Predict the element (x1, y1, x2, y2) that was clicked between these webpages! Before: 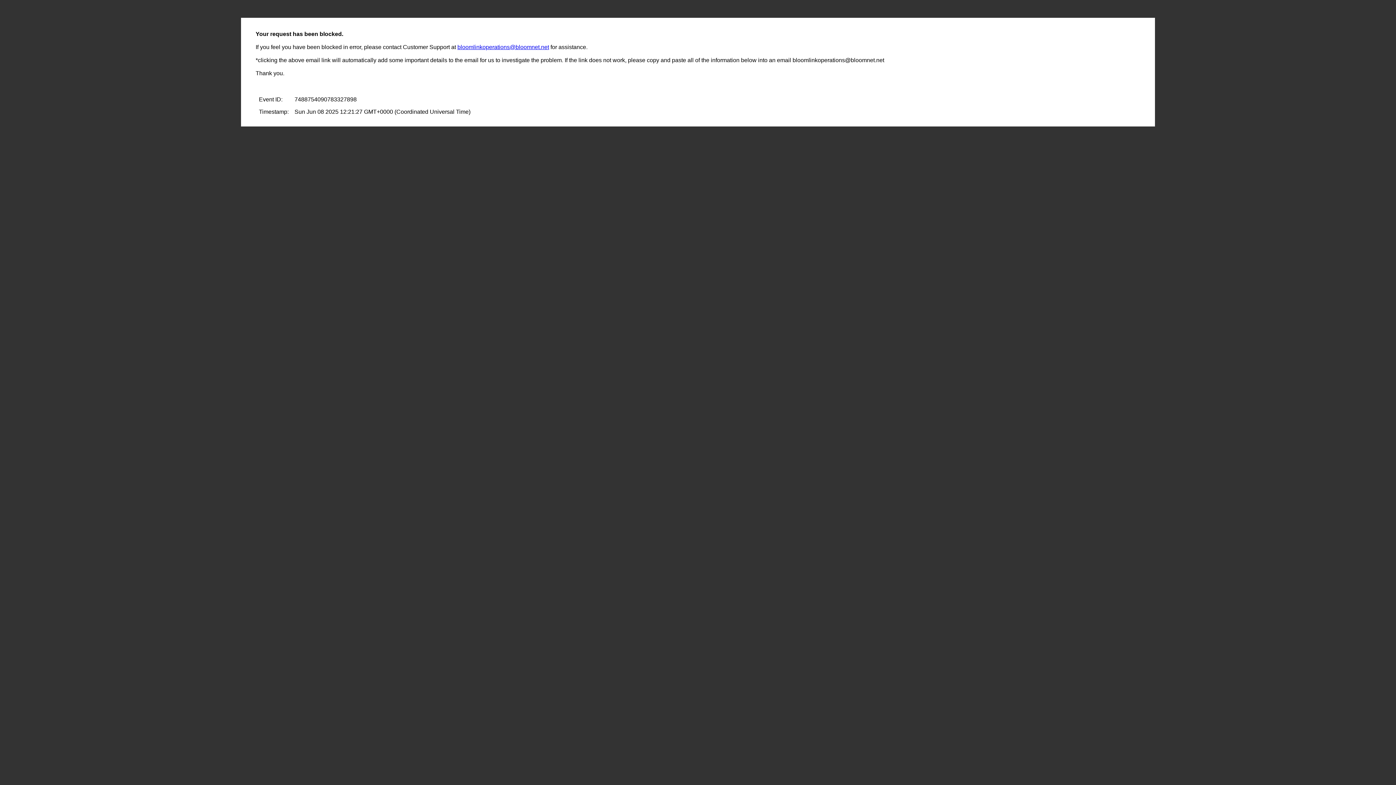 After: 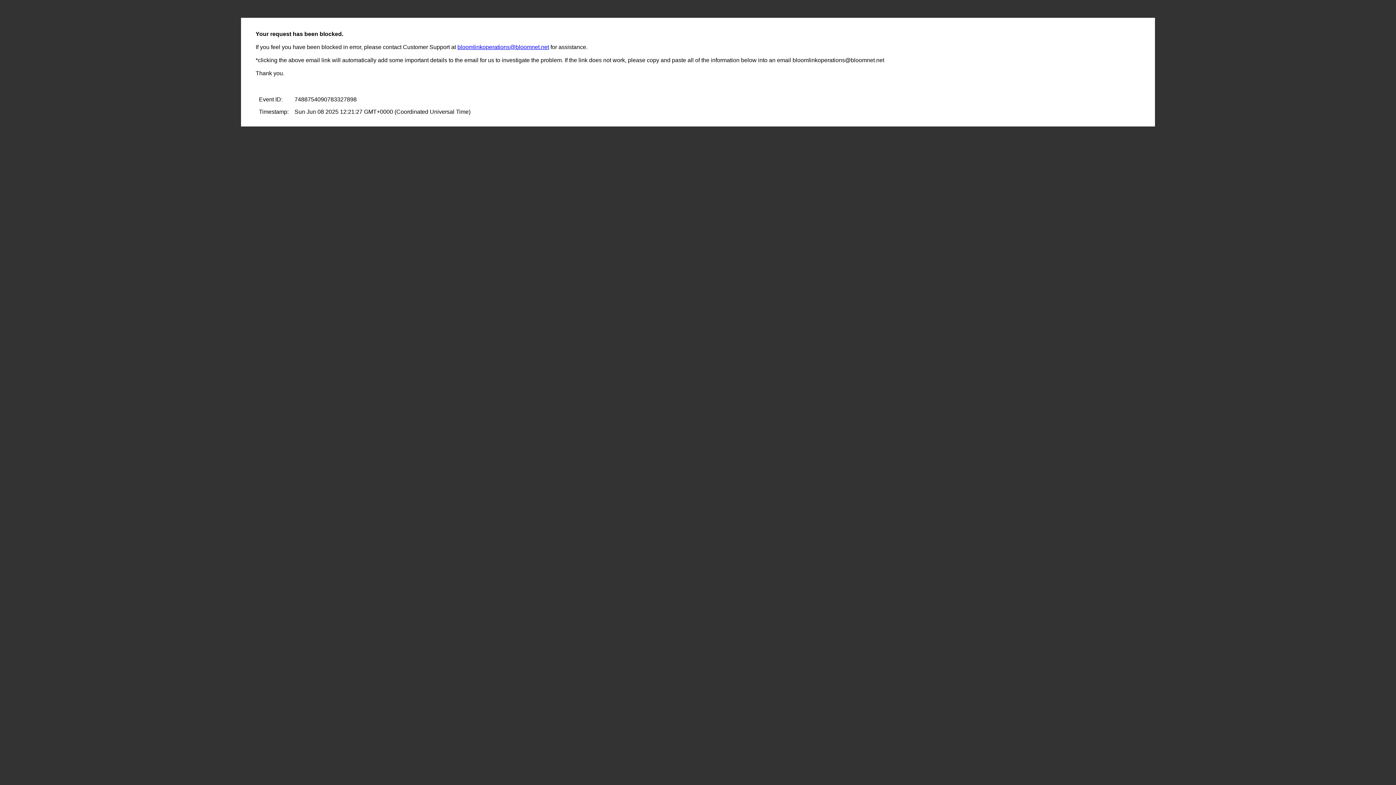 Action: label: bloomlinkoperations@bloomnet.net bbox: (457, 44, 549, 50)